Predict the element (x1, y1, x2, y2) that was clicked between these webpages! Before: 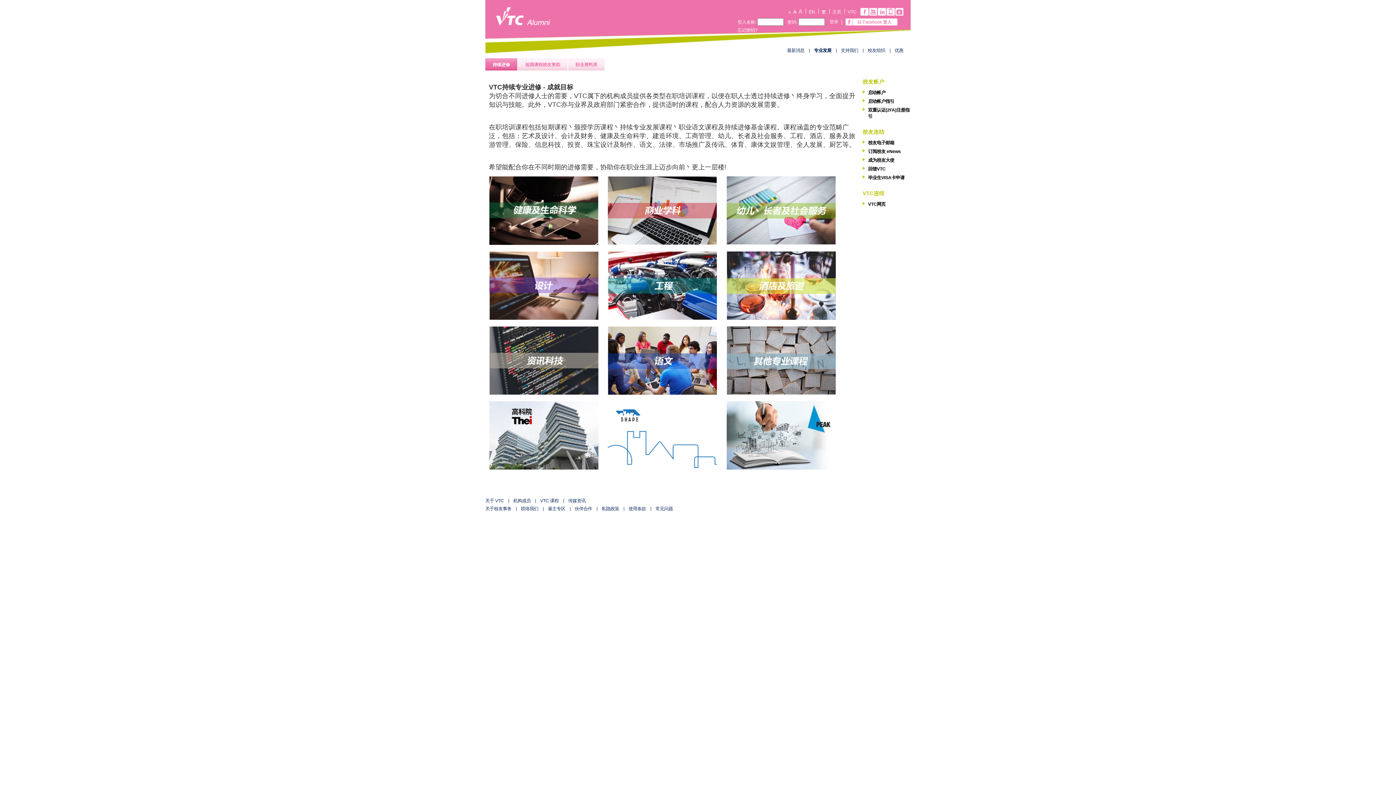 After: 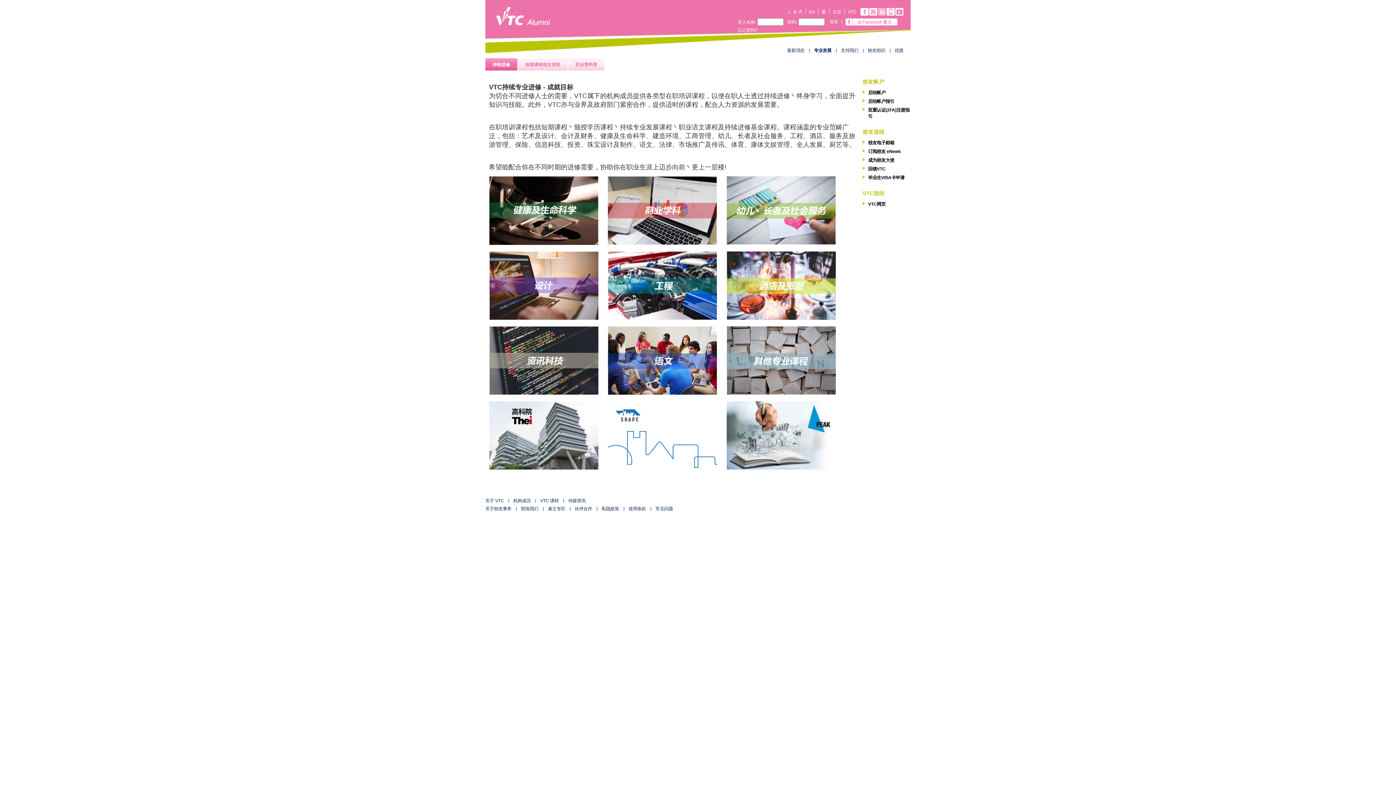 Action: bbox: (878, 8, 886, 15)